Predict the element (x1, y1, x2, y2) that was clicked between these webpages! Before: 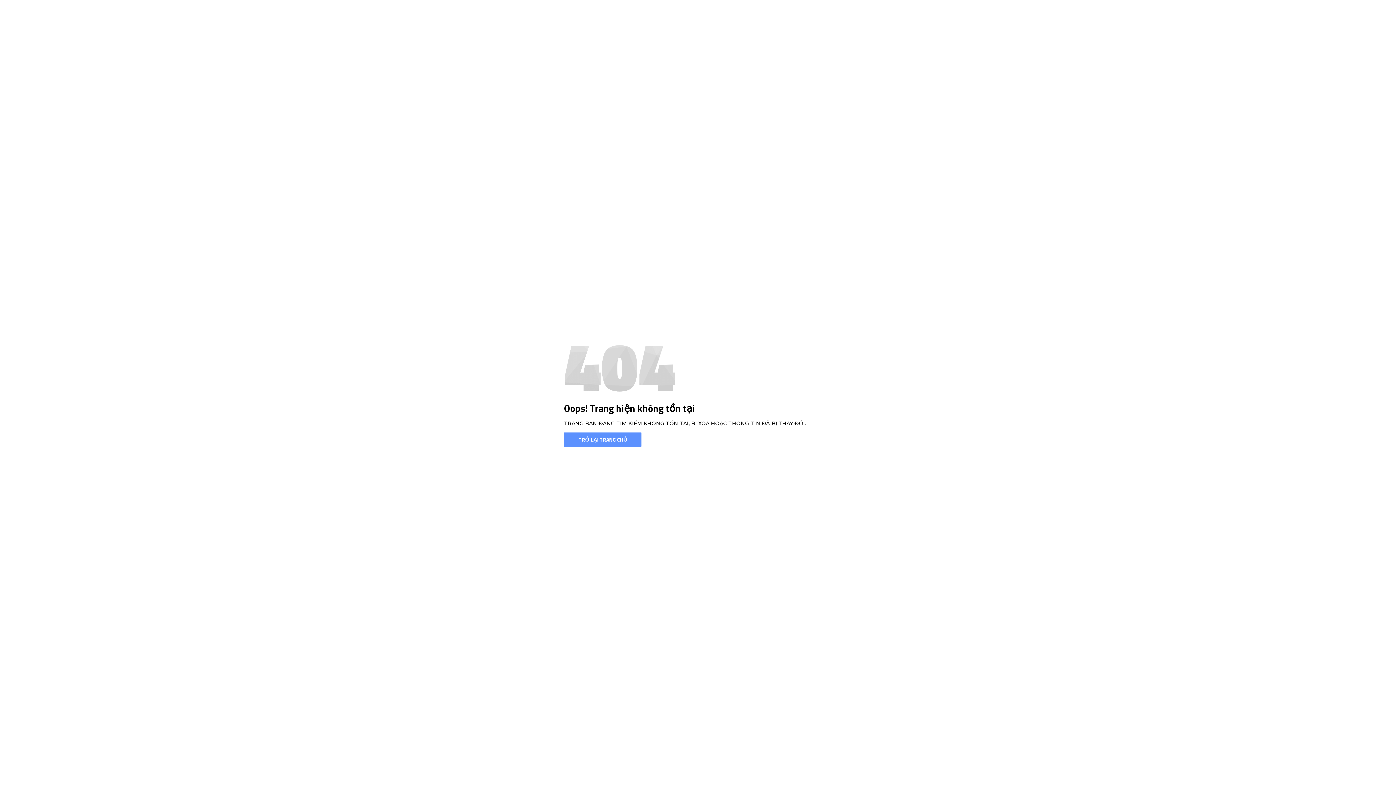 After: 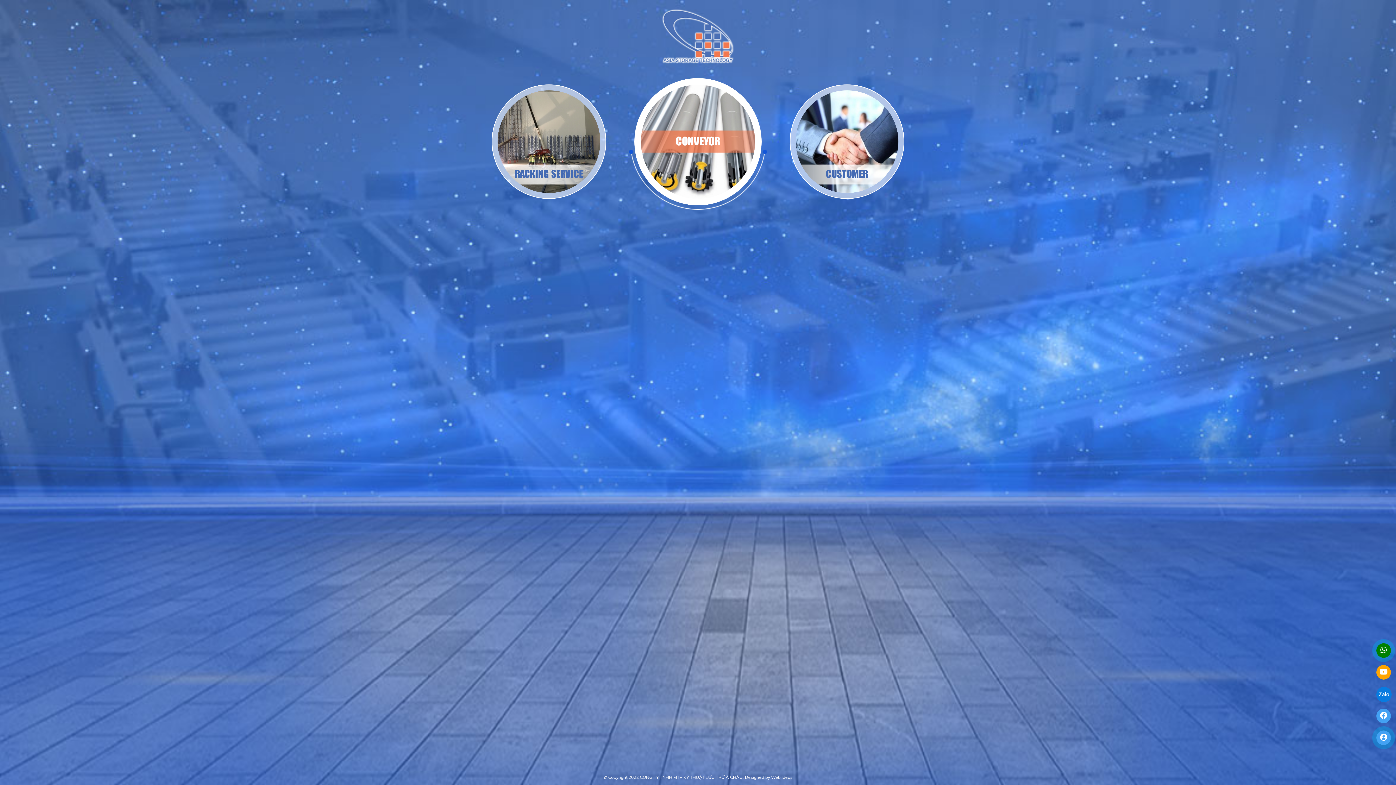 Action: label: TRỞ LẠI TRANG CHỦ bbox: (564, 432, 641, 446)